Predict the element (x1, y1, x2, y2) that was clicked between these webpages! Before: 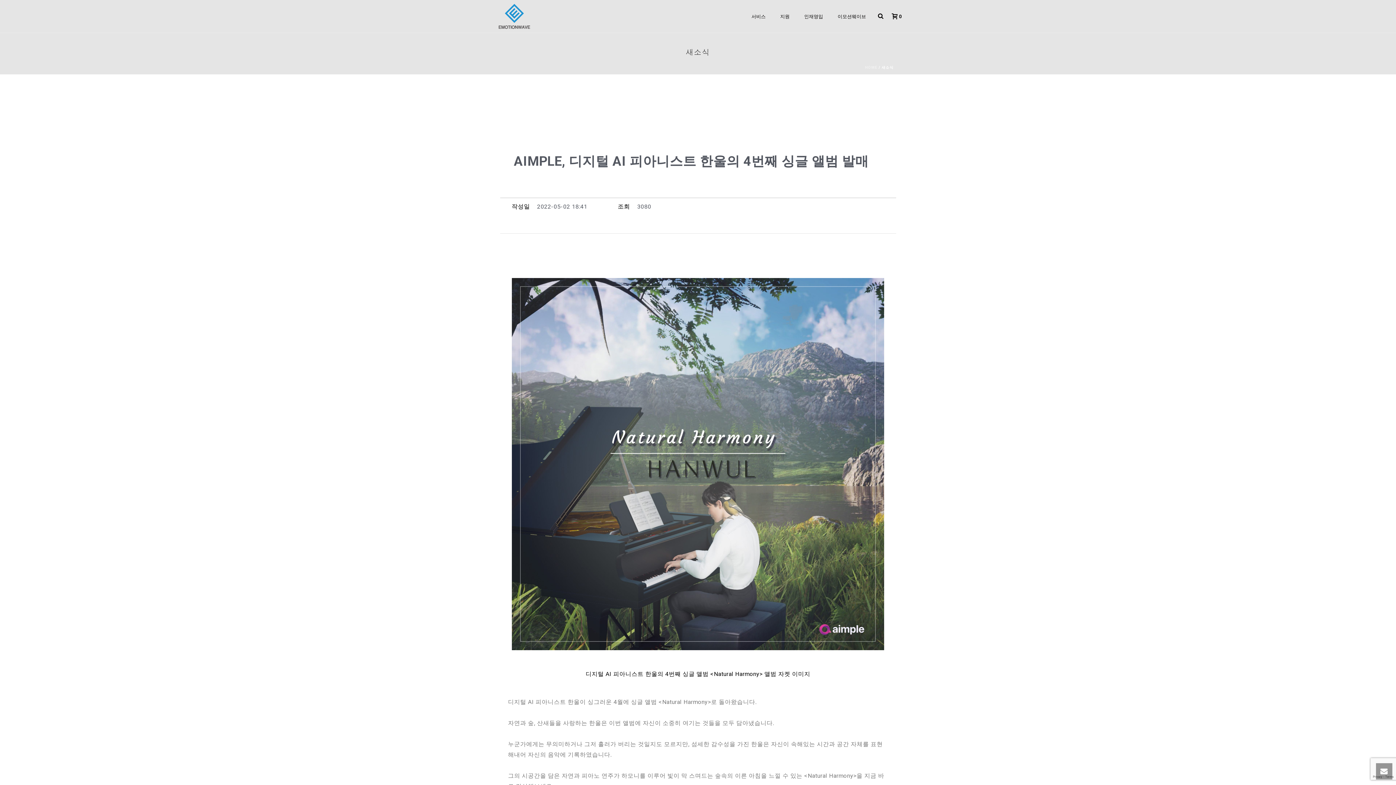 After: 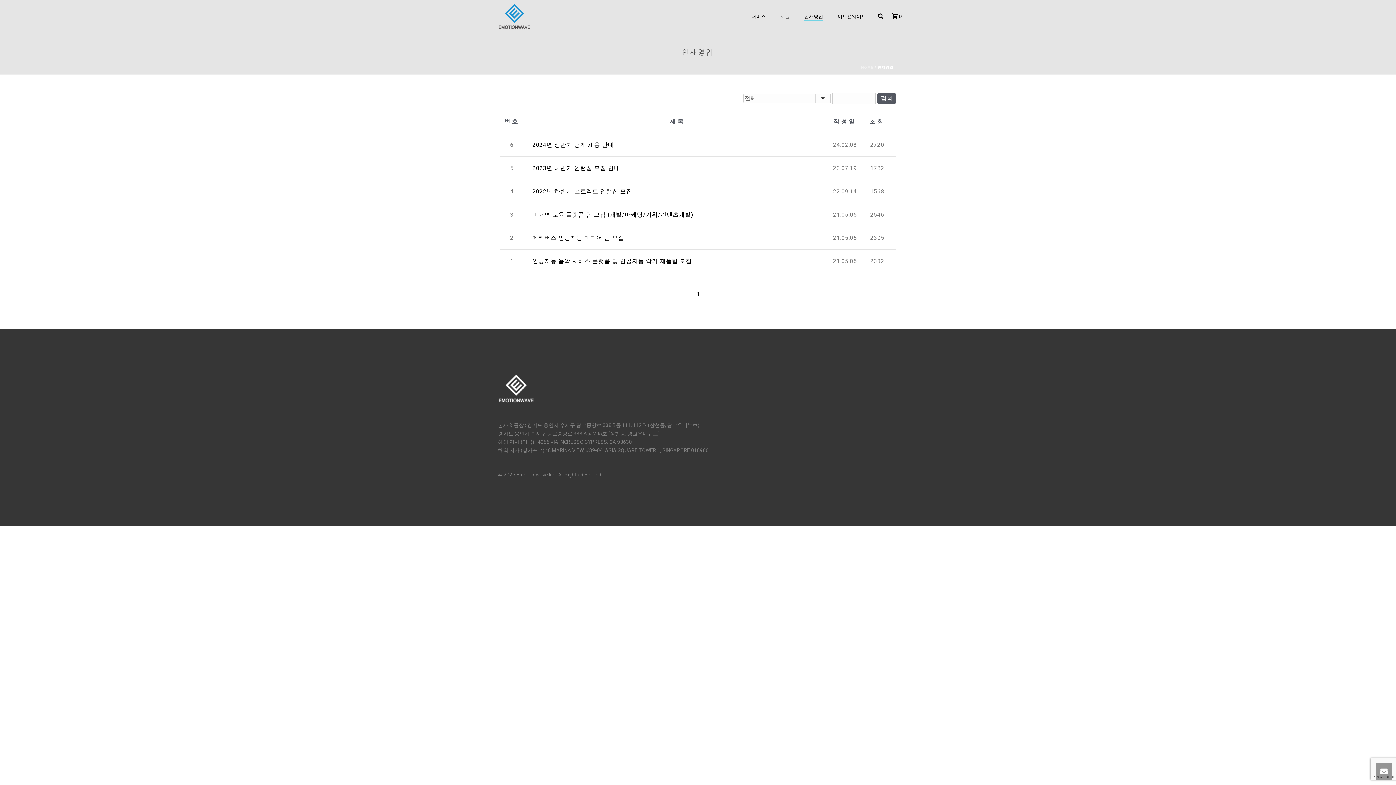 Action: bbox: (797, 12, 830, 21) label: 인재영입